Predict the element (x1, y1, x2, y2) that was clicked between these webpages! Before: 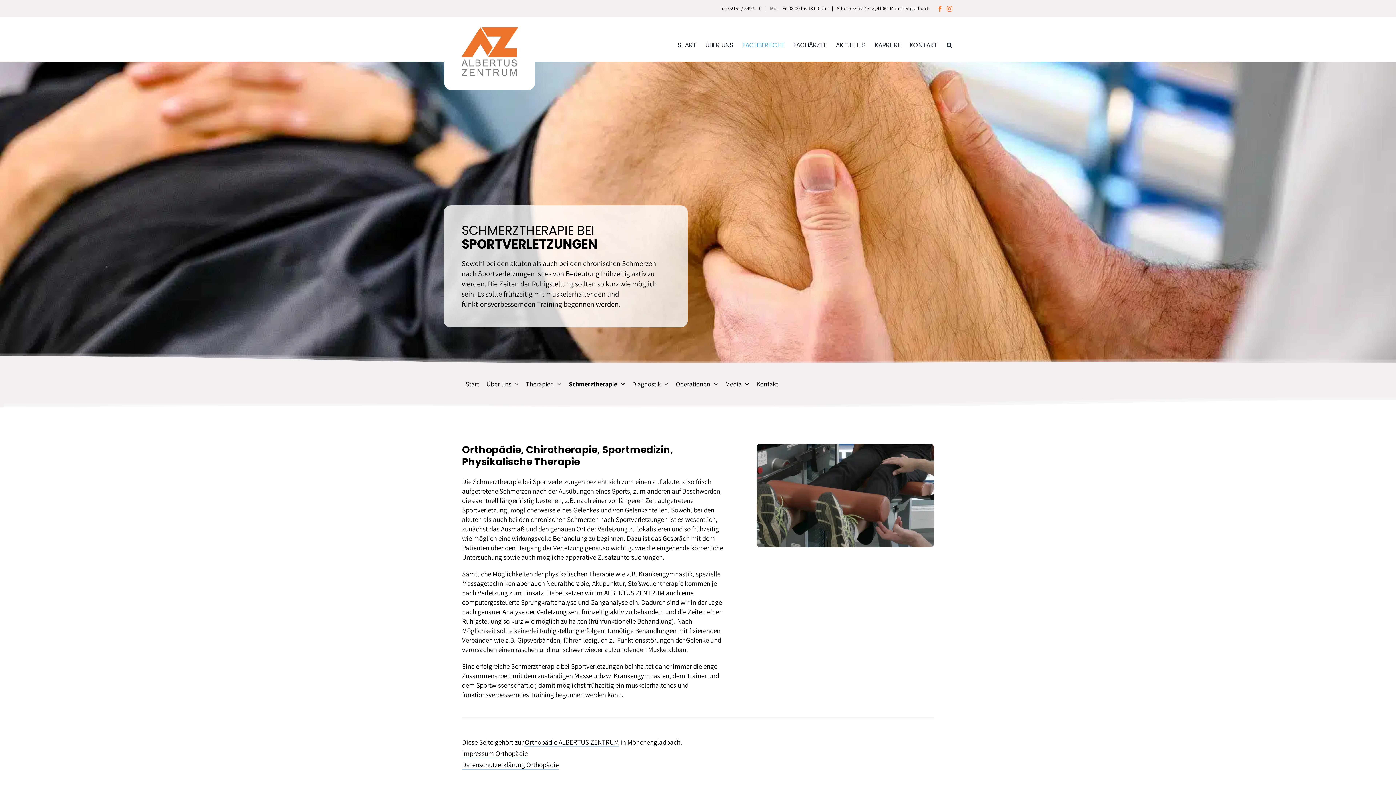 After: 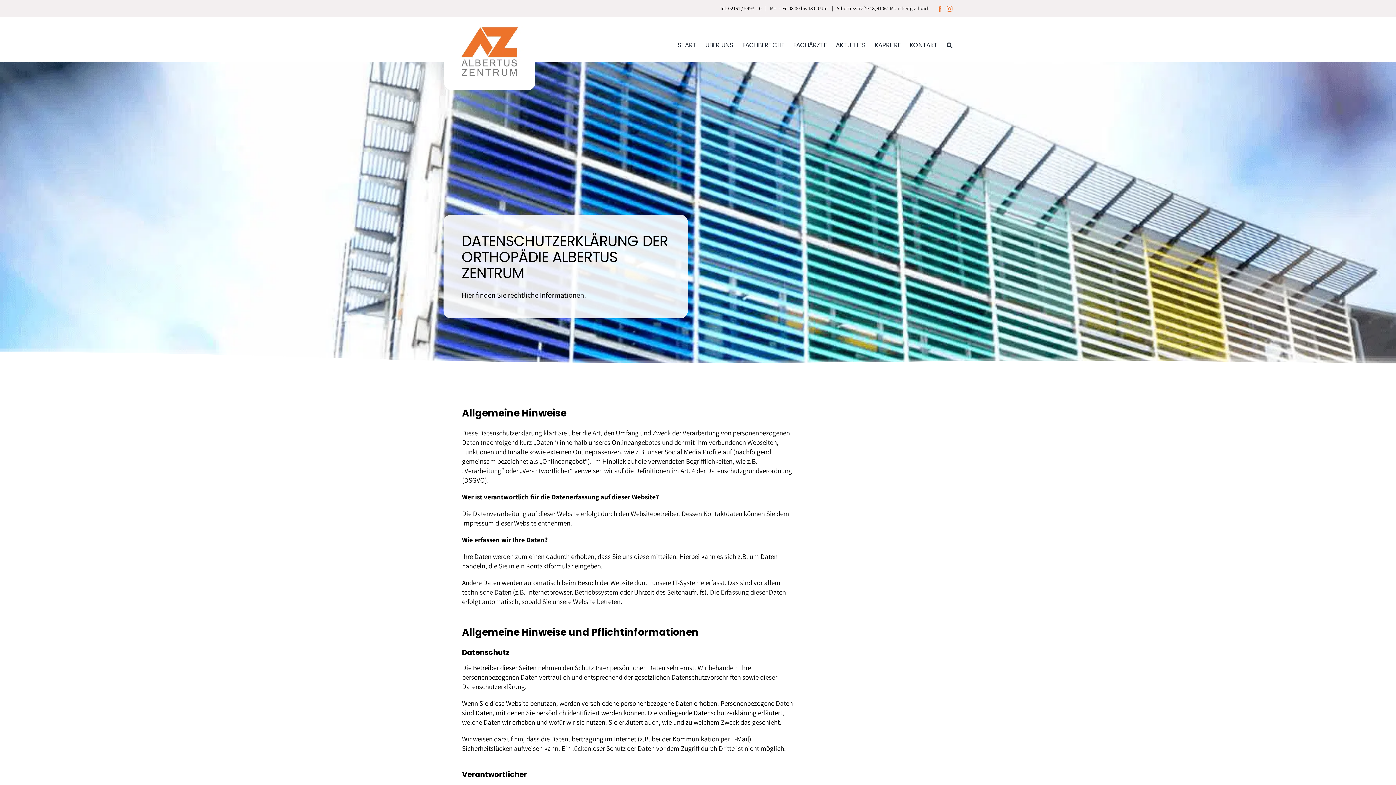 Action: bbox: (462, 760, 558, 770) label: Datenschutzerklärung Orthopädie